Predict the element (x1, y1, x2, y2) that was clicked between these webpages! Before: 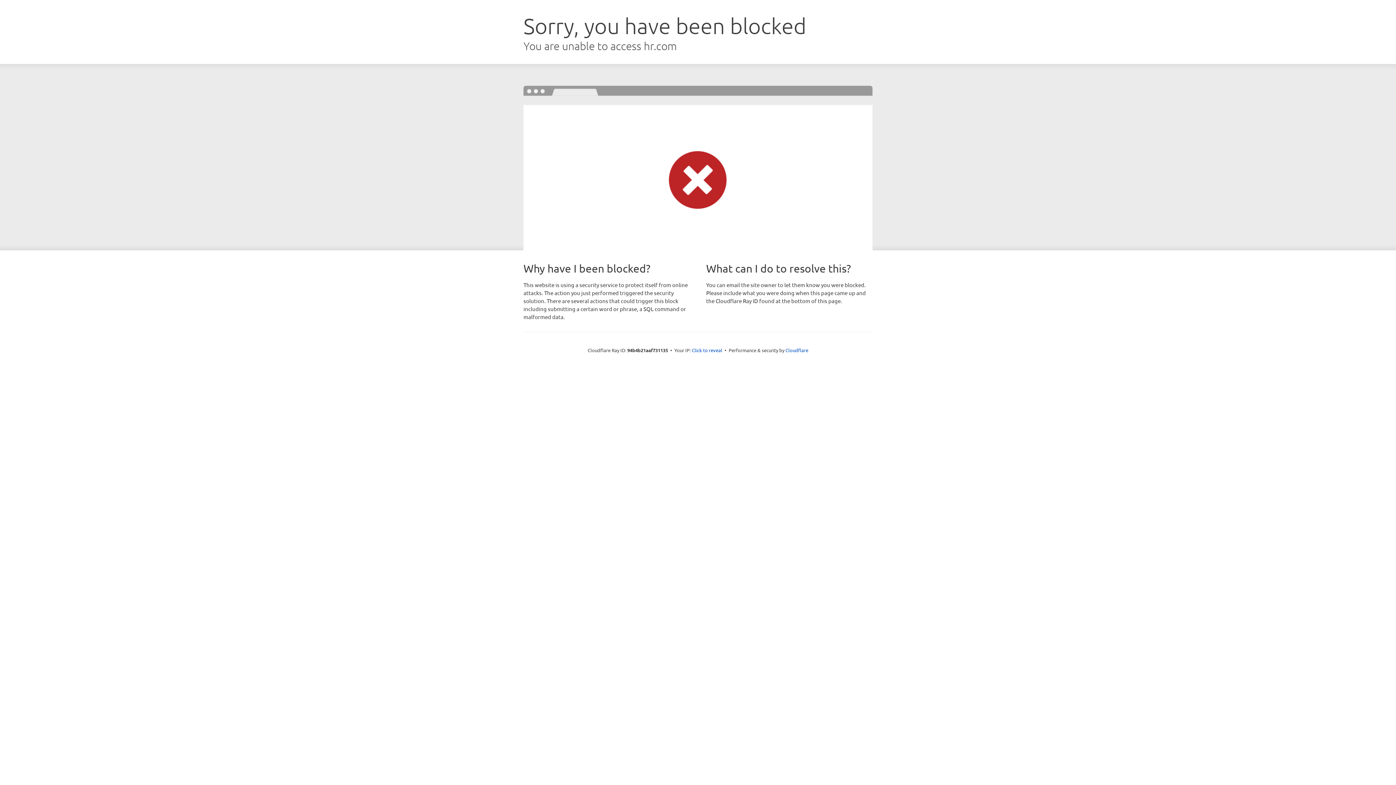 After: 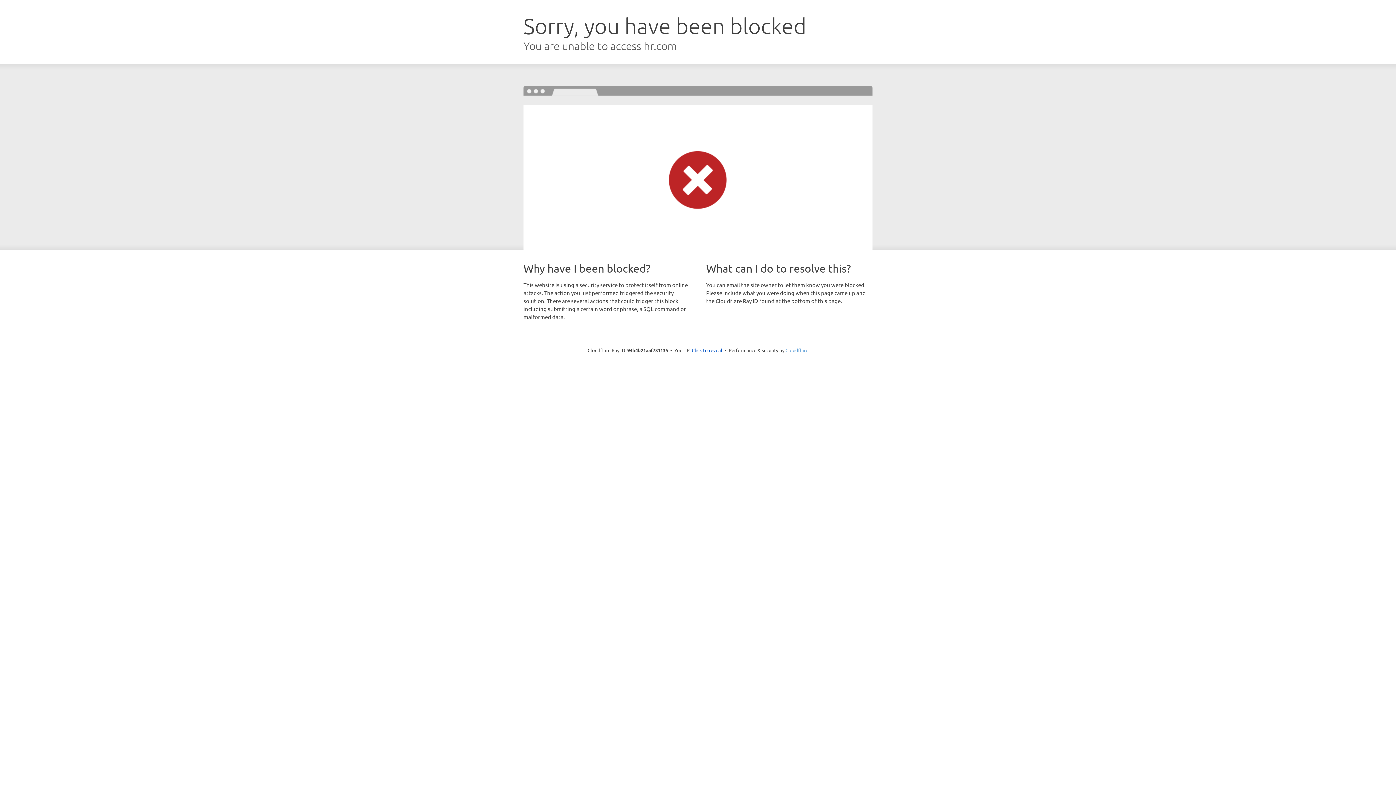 Action: label: Cloudflare bbox: (785, 347, 808, 353)